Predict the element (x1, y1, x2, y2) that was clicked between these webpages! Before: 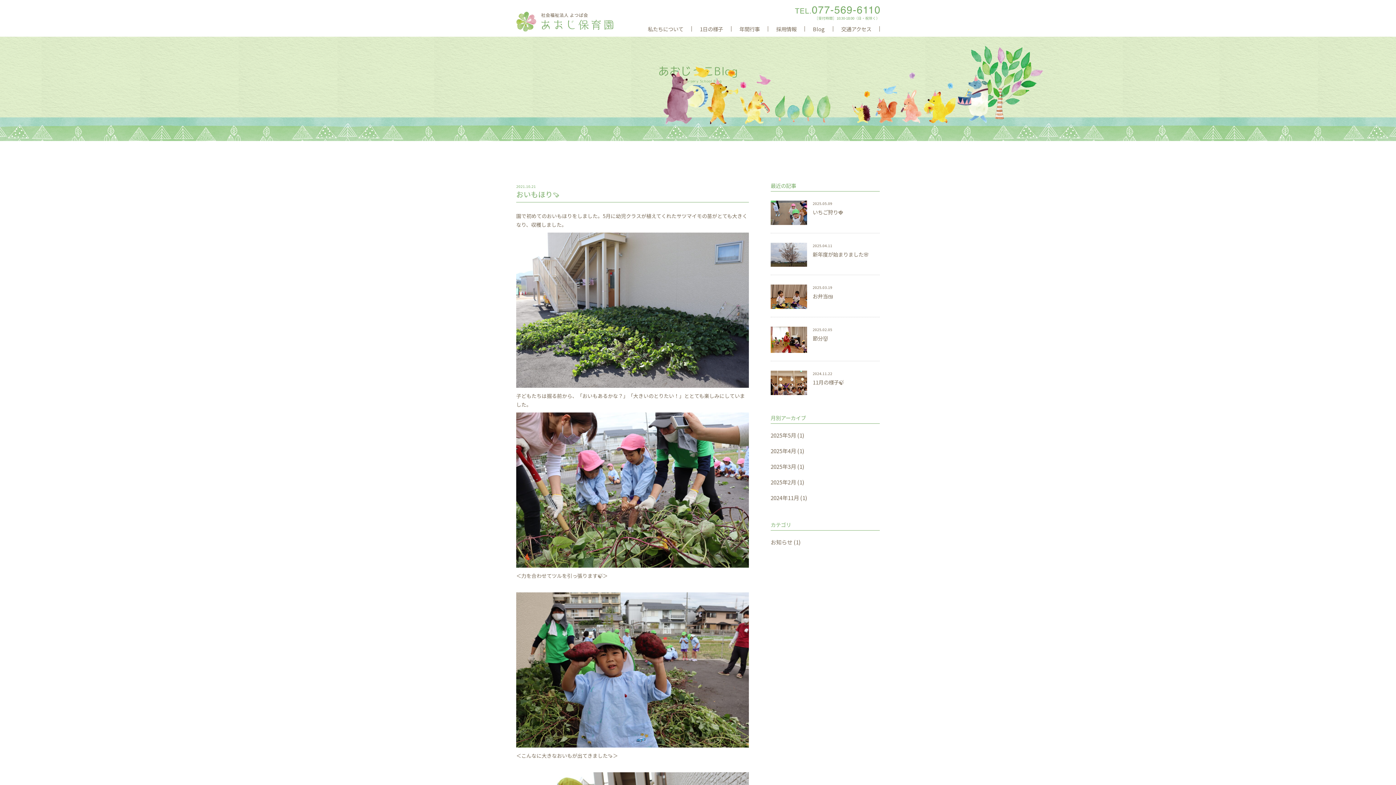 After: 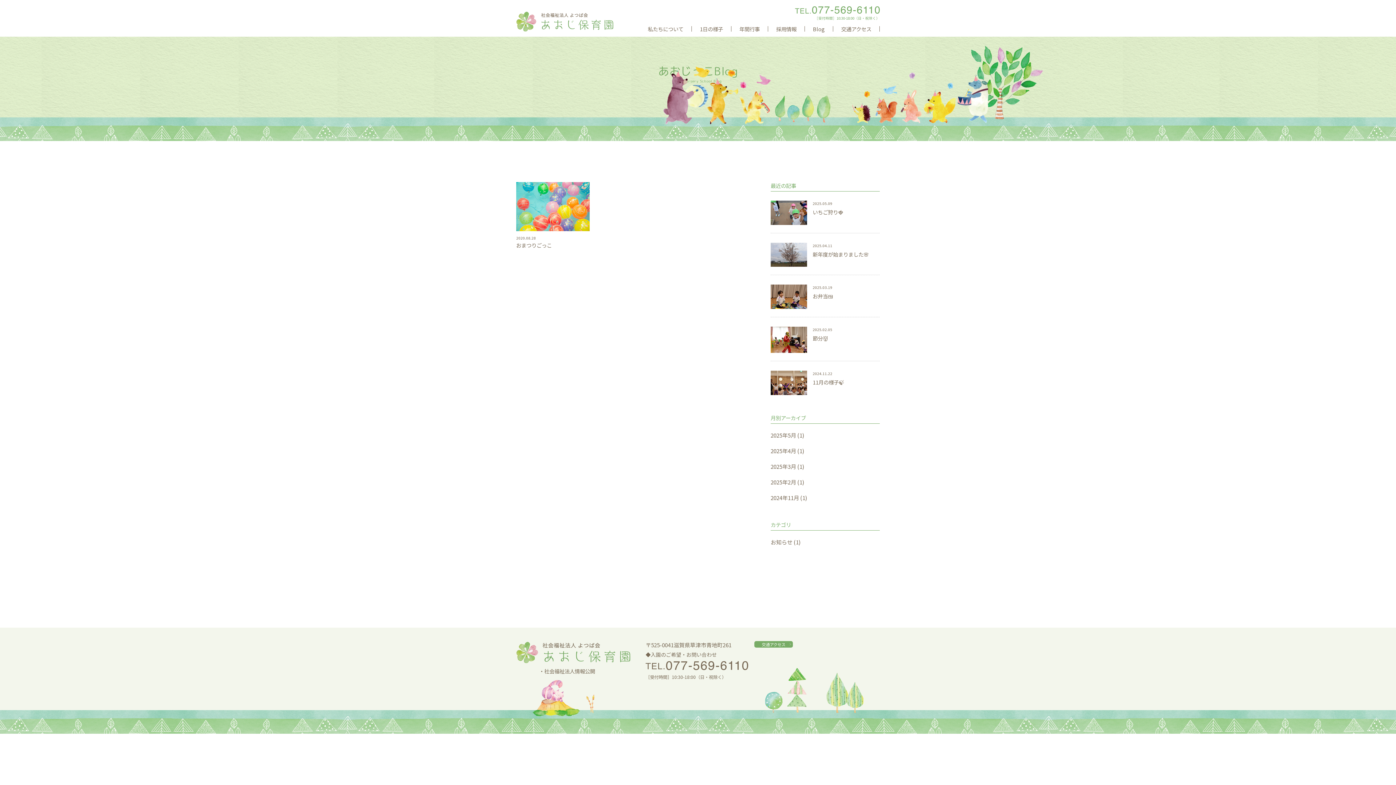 Action: bbox: (770, 538, 792, 546) label: お知らせ